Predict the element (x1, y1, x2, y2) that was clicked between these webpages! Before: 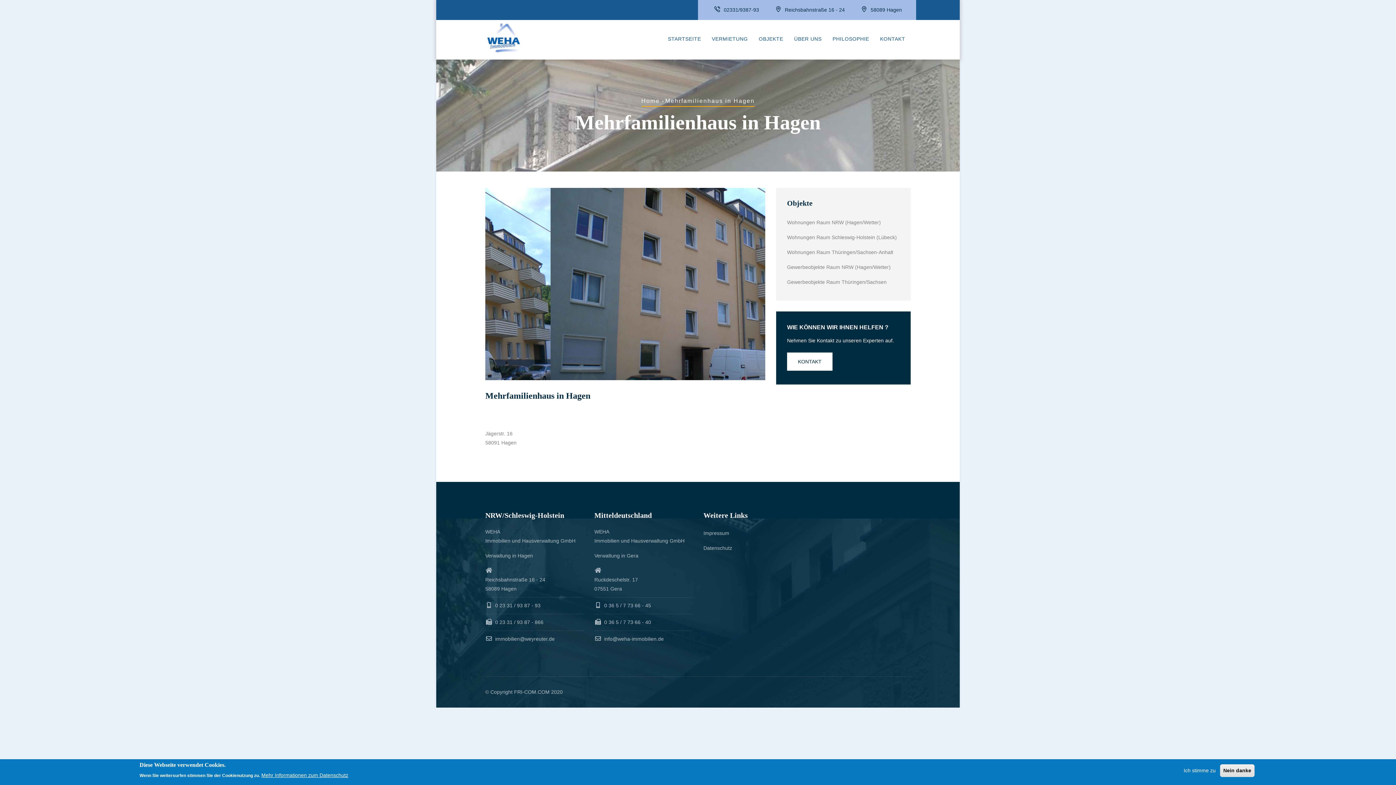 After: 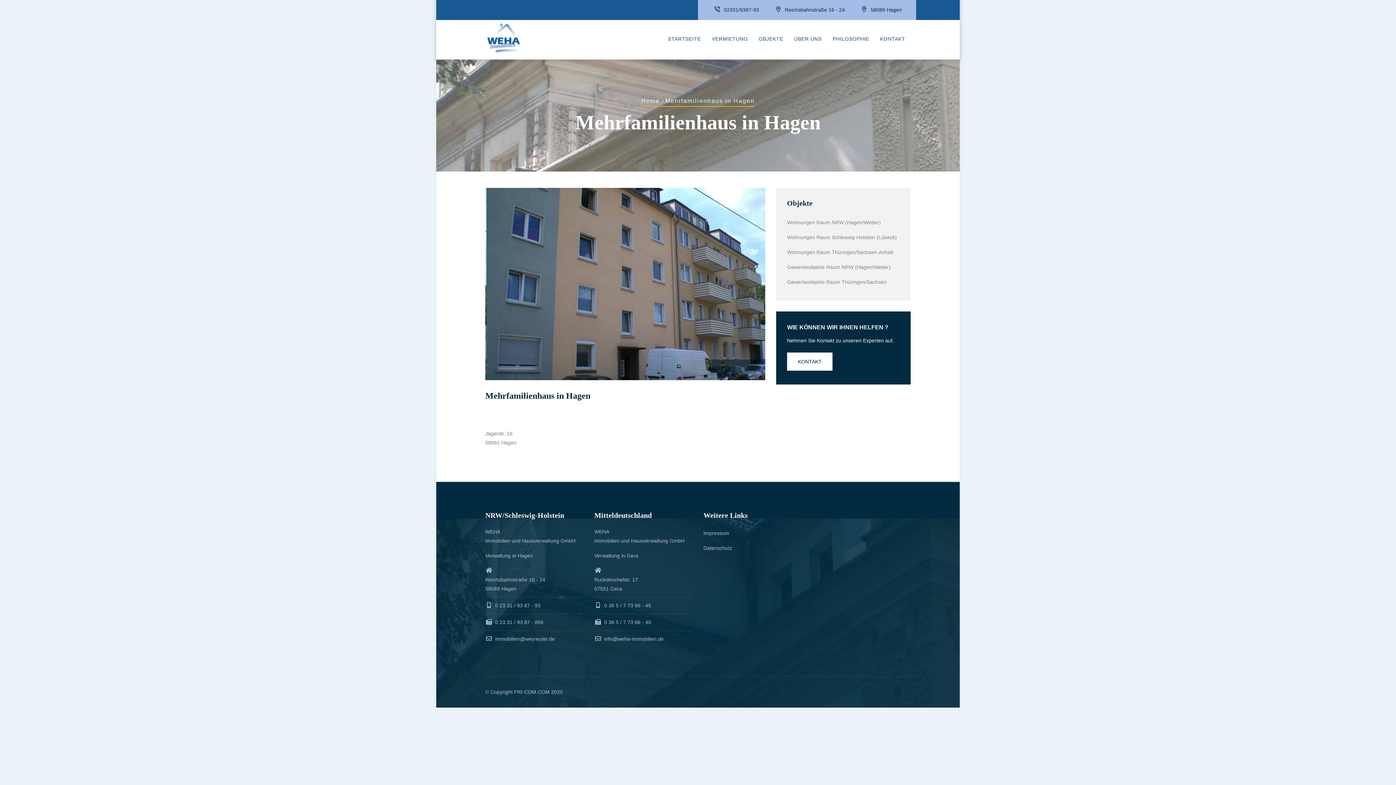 Action: label: Ich stimme zu bbox: (1181, 766, 1218, 775)